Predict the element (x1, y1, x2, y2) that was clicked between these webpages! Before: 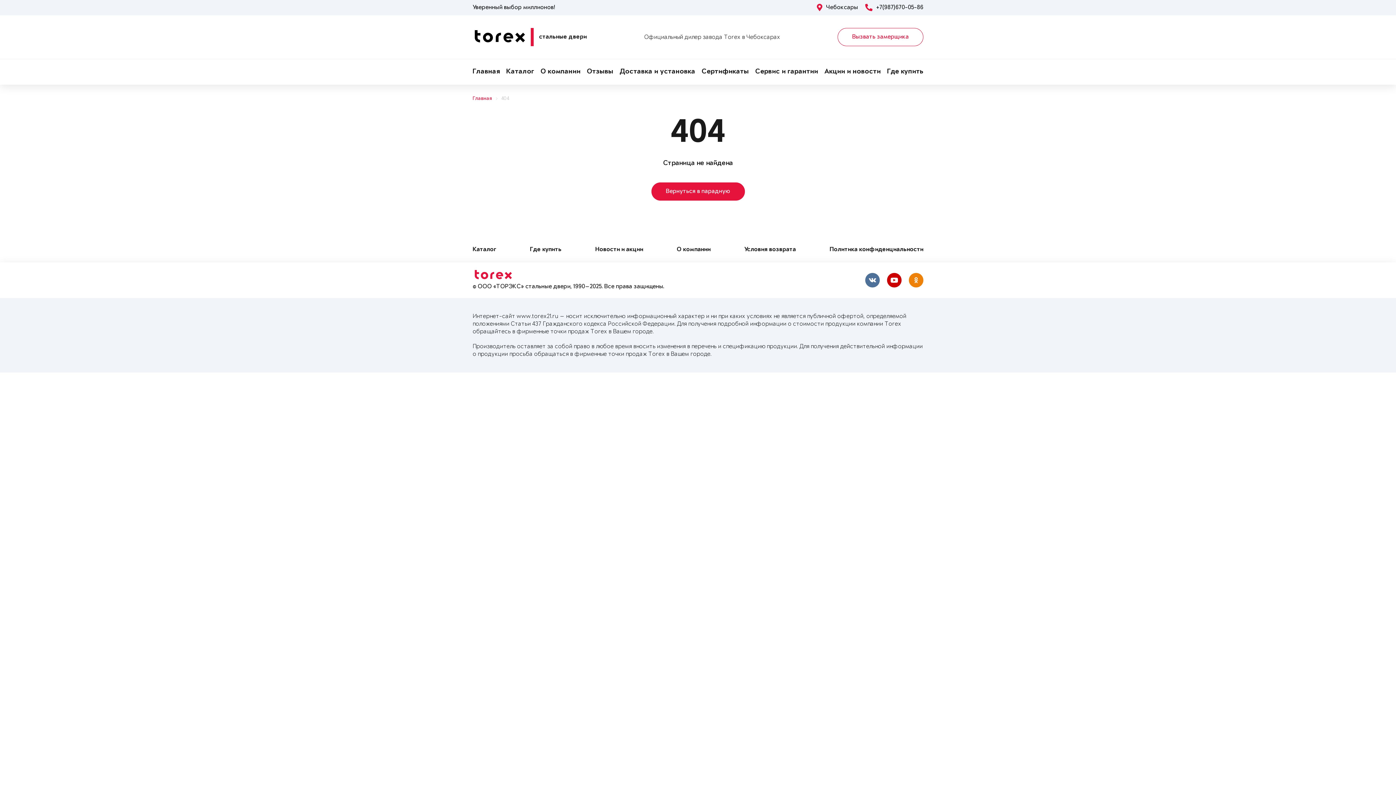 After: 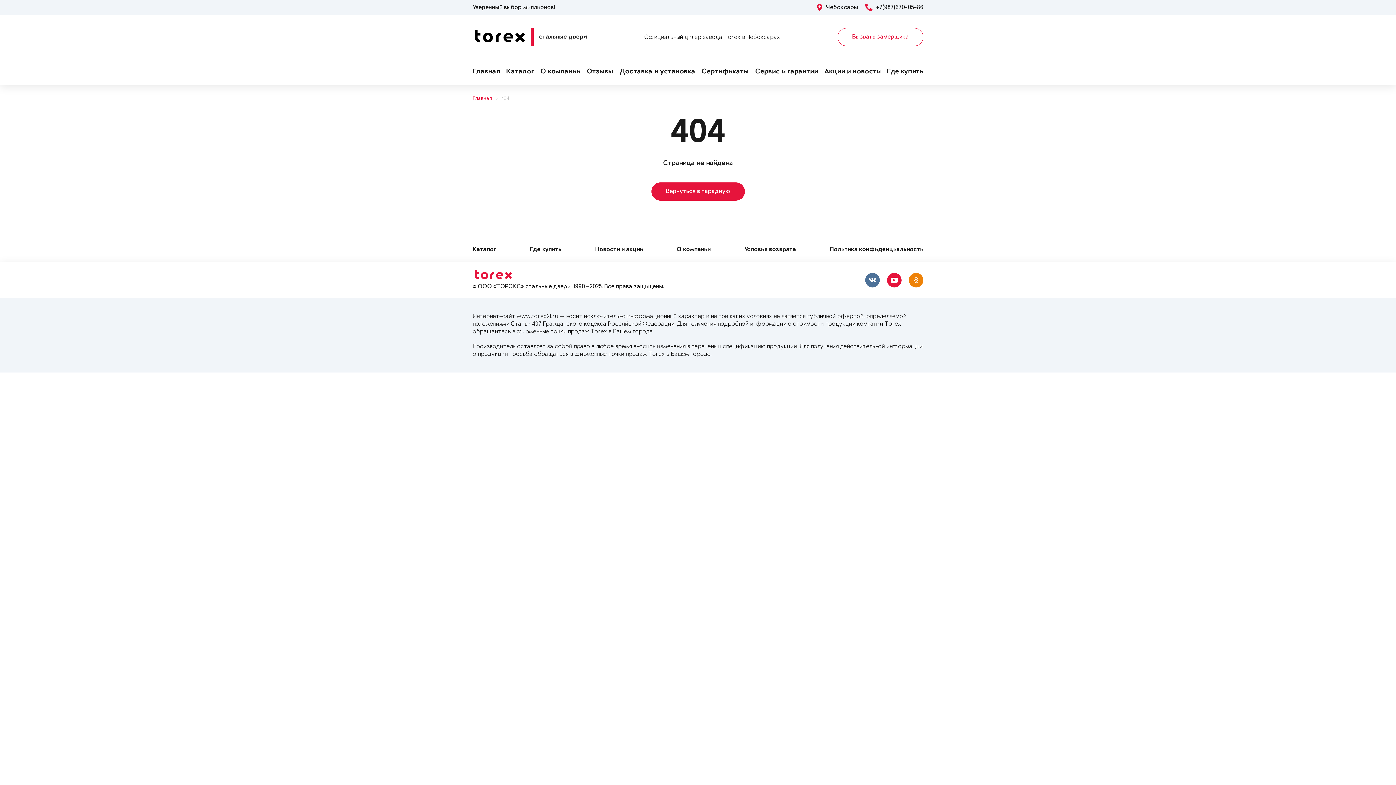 Action: bbox: (887, 273, 901, 287)